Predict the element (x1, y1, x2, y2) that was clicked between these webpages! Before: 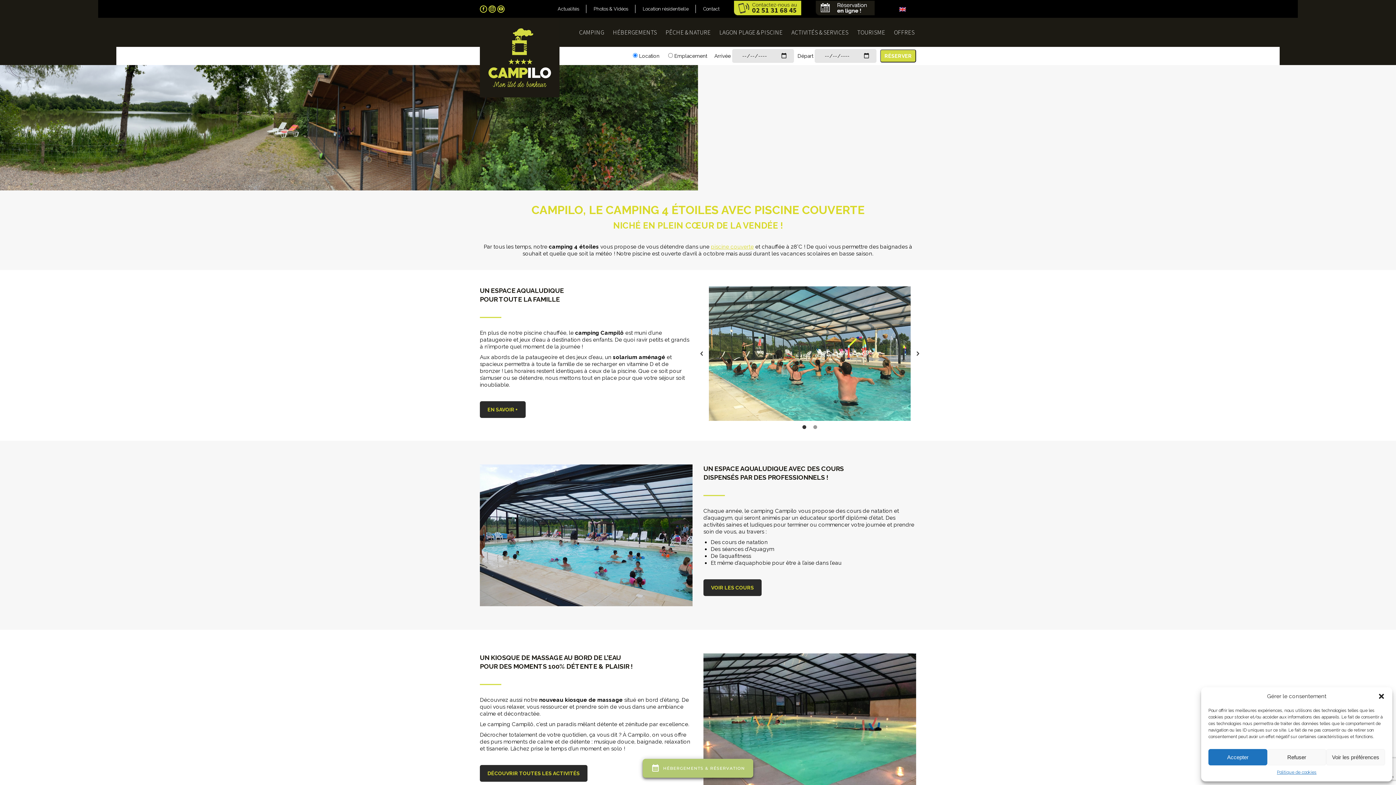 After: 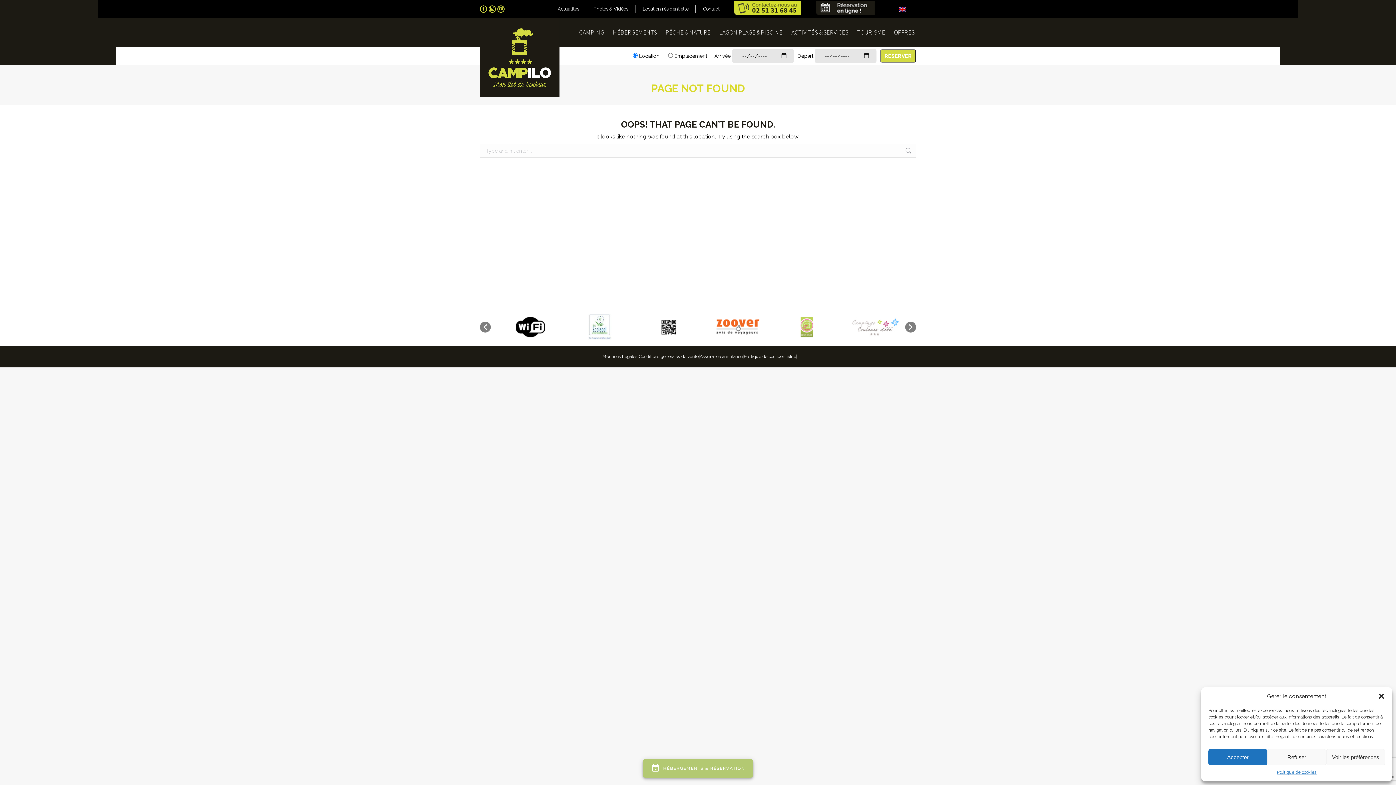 Action: bbox: (550, 4, 586, 13) label: Actualités